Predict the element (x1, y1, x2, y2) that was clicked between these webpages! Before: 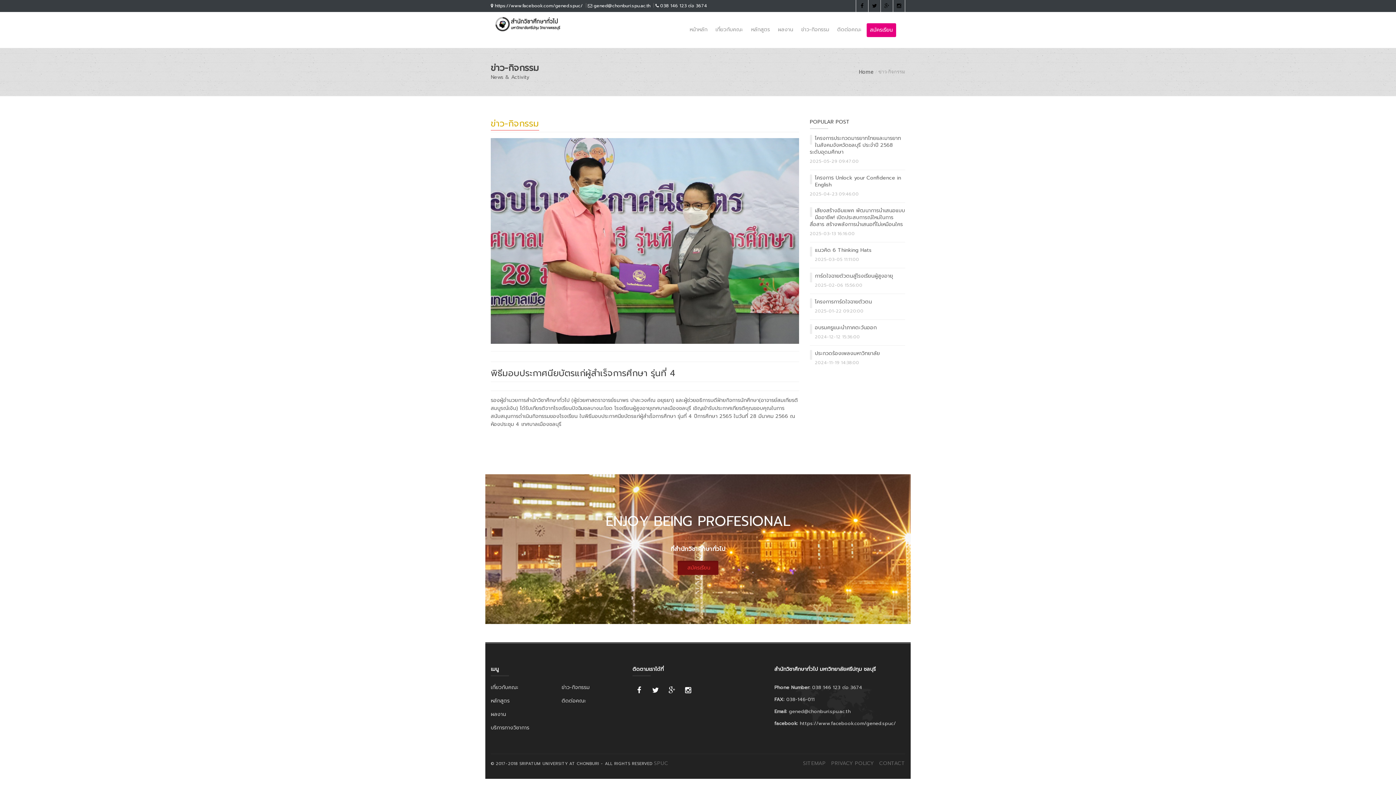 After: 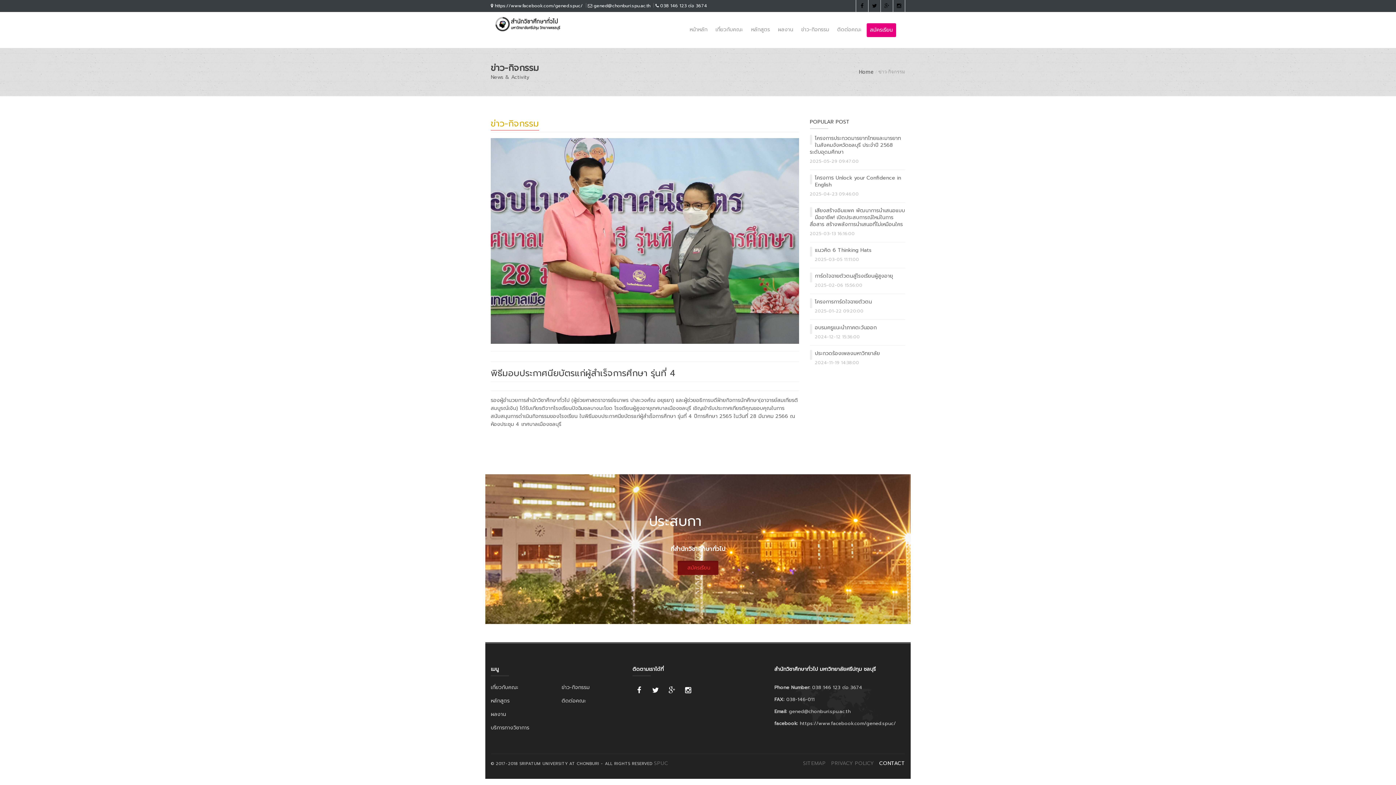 Action: label: CONTACT bbox: (879, 760, 905, 767)